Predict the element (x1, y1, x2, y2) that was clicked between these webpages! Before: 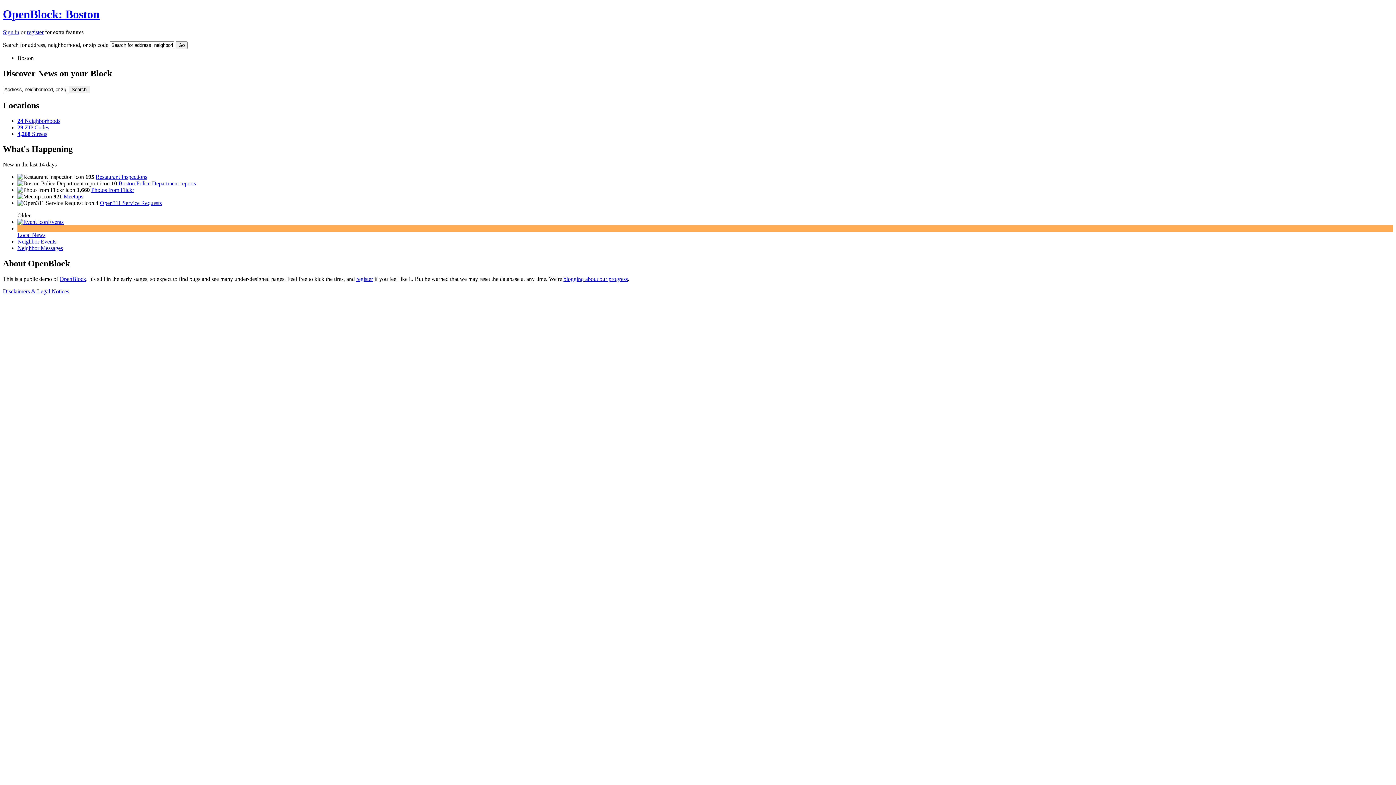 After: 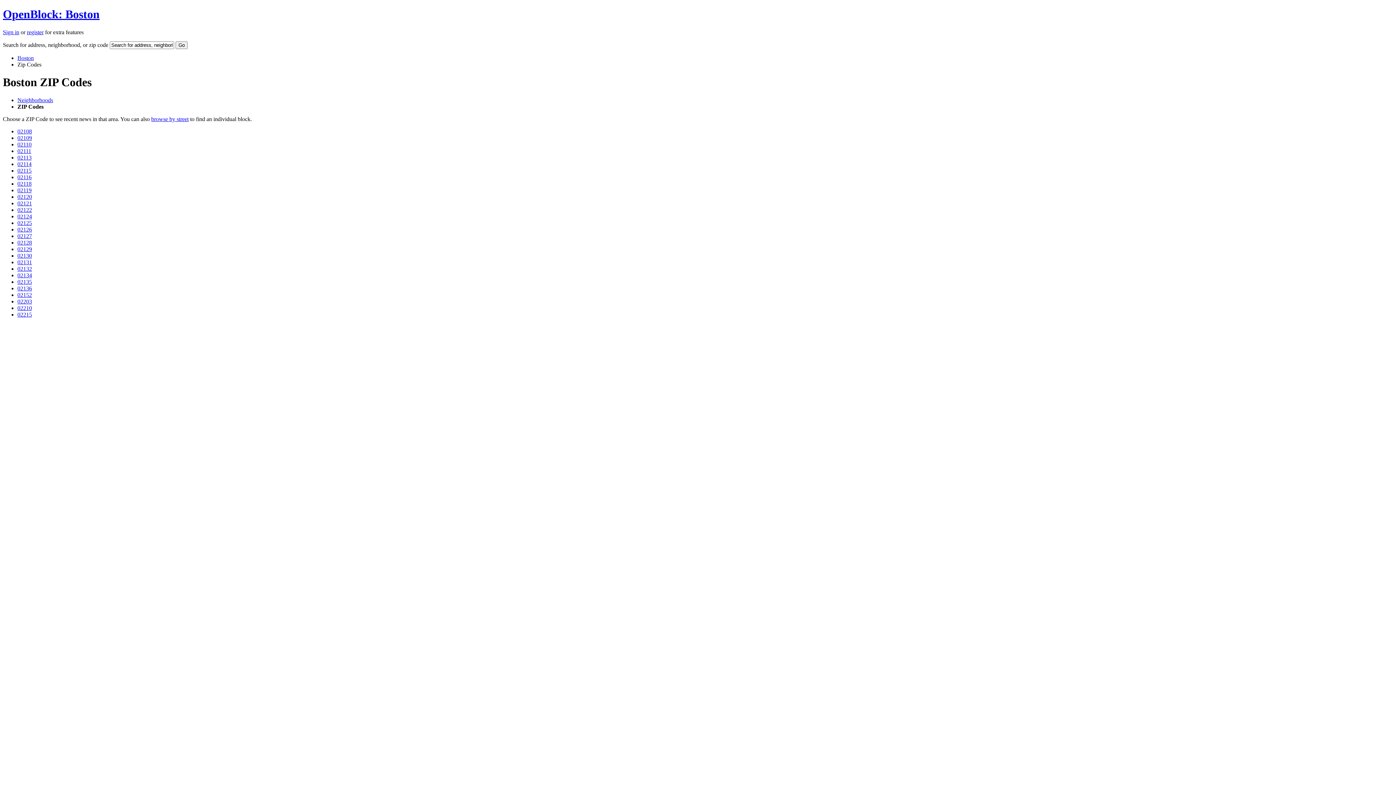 Action: bbox: (17, 124, 49, 130) label: 29 ZIP Codes